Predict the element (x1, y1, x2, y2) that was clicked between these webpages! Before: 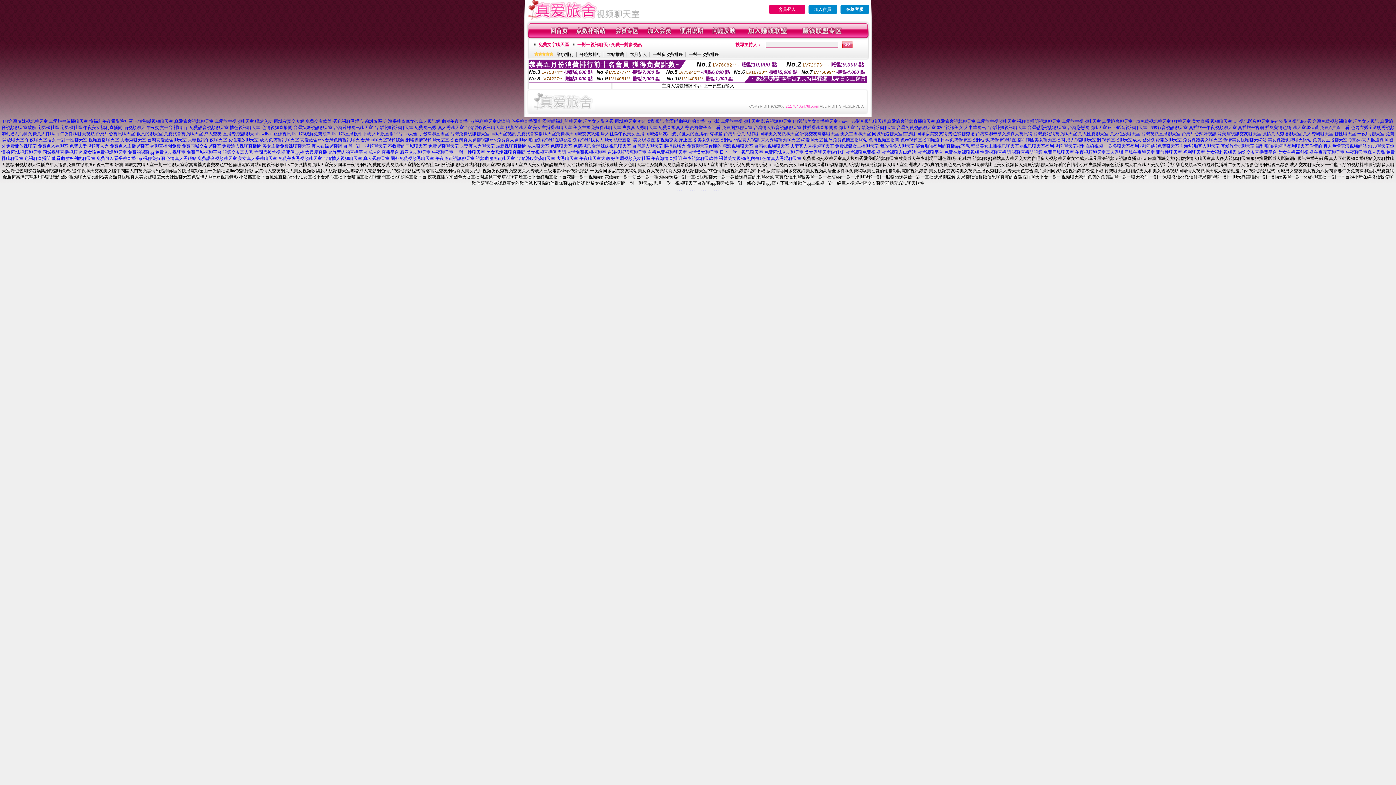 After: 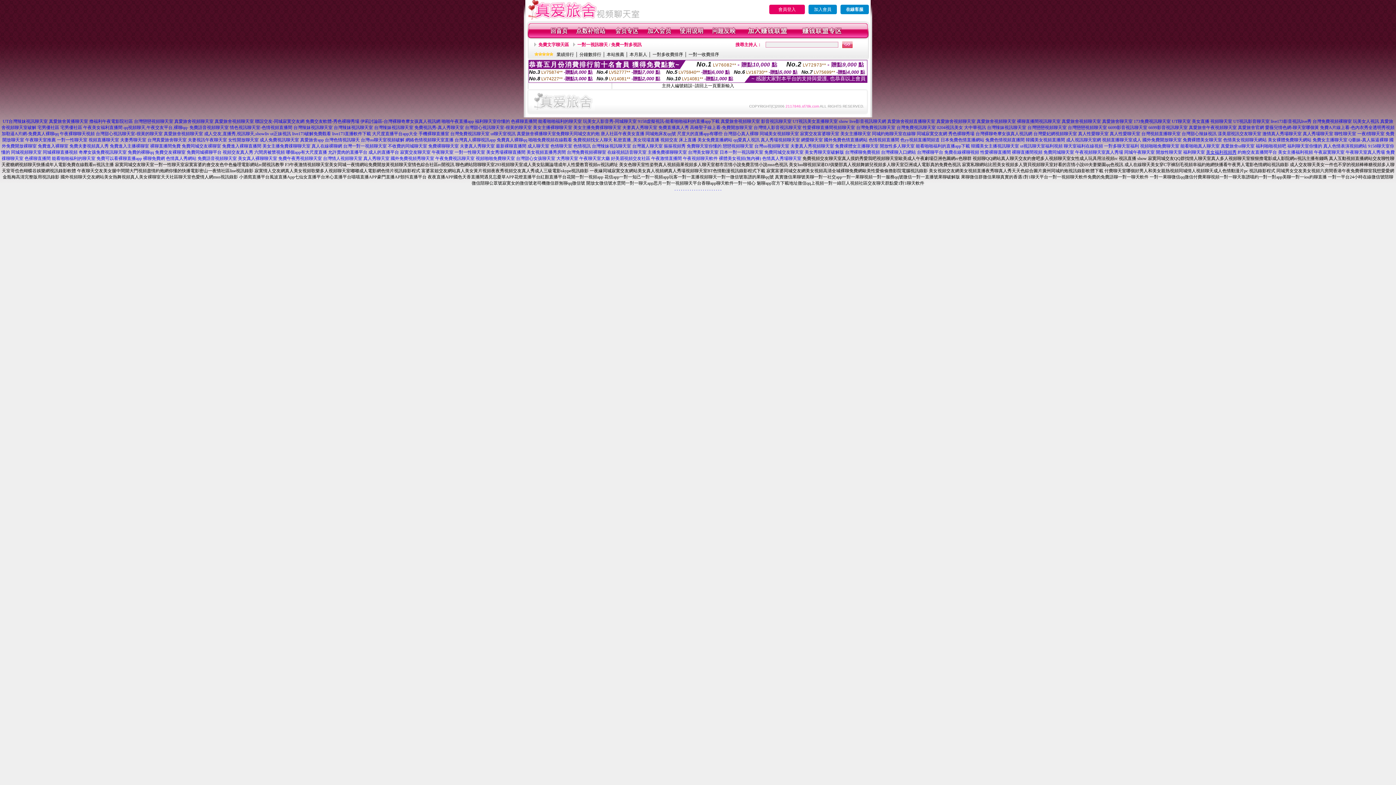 Action: label: 美女福利視頻秀 bbox: (1206, 149, 1236, 154)